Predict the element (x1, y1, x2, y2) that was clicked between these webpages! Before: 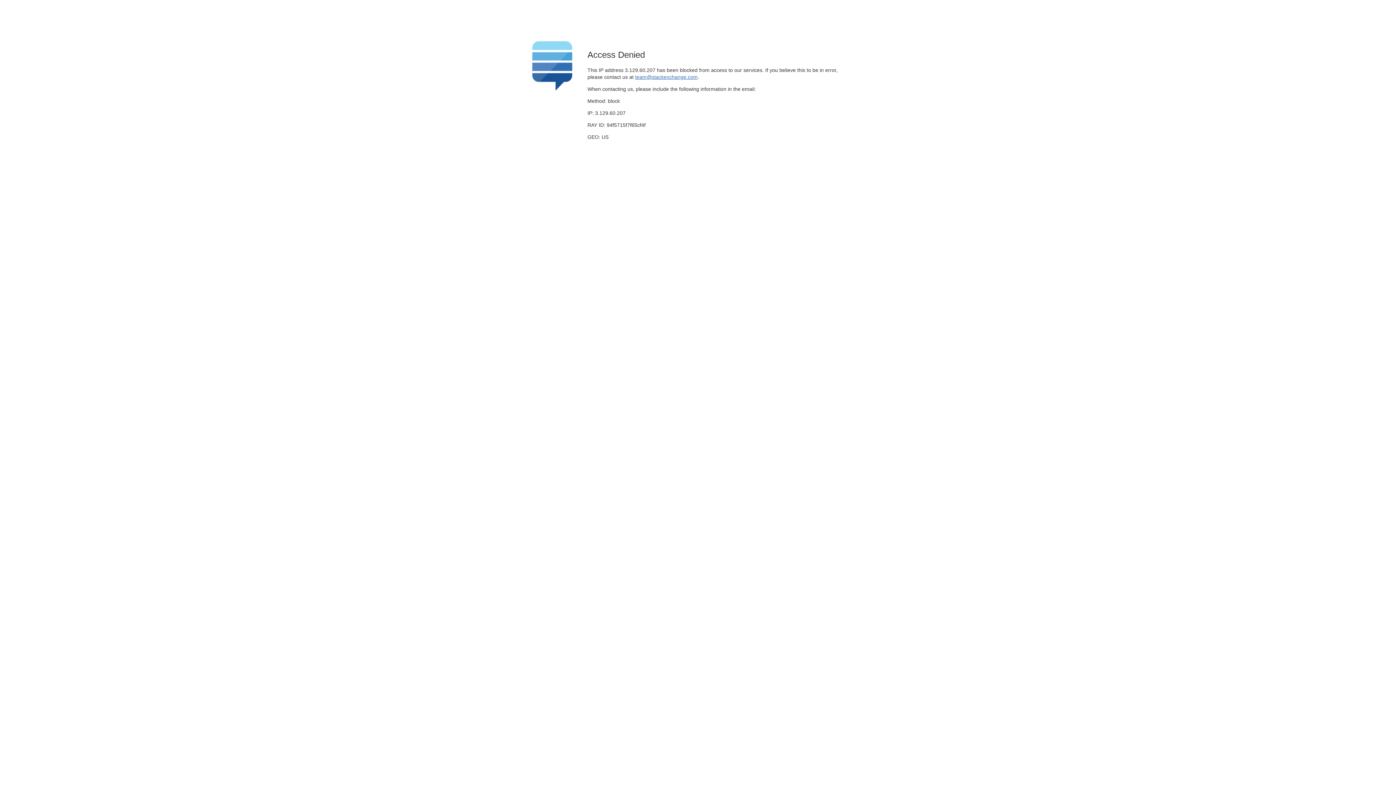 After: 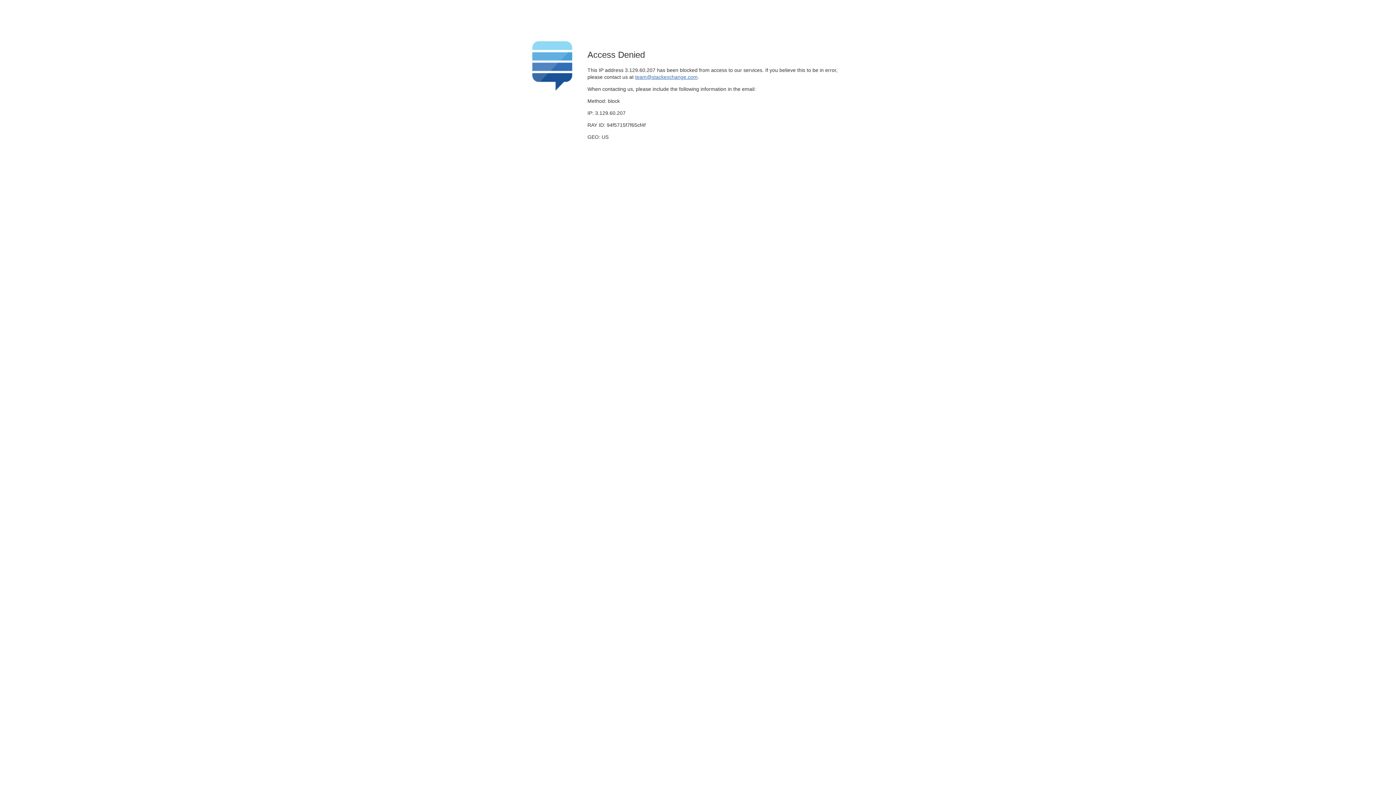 Action: label: team@stackexchange.com bbox: (635, 74, 697, 79)